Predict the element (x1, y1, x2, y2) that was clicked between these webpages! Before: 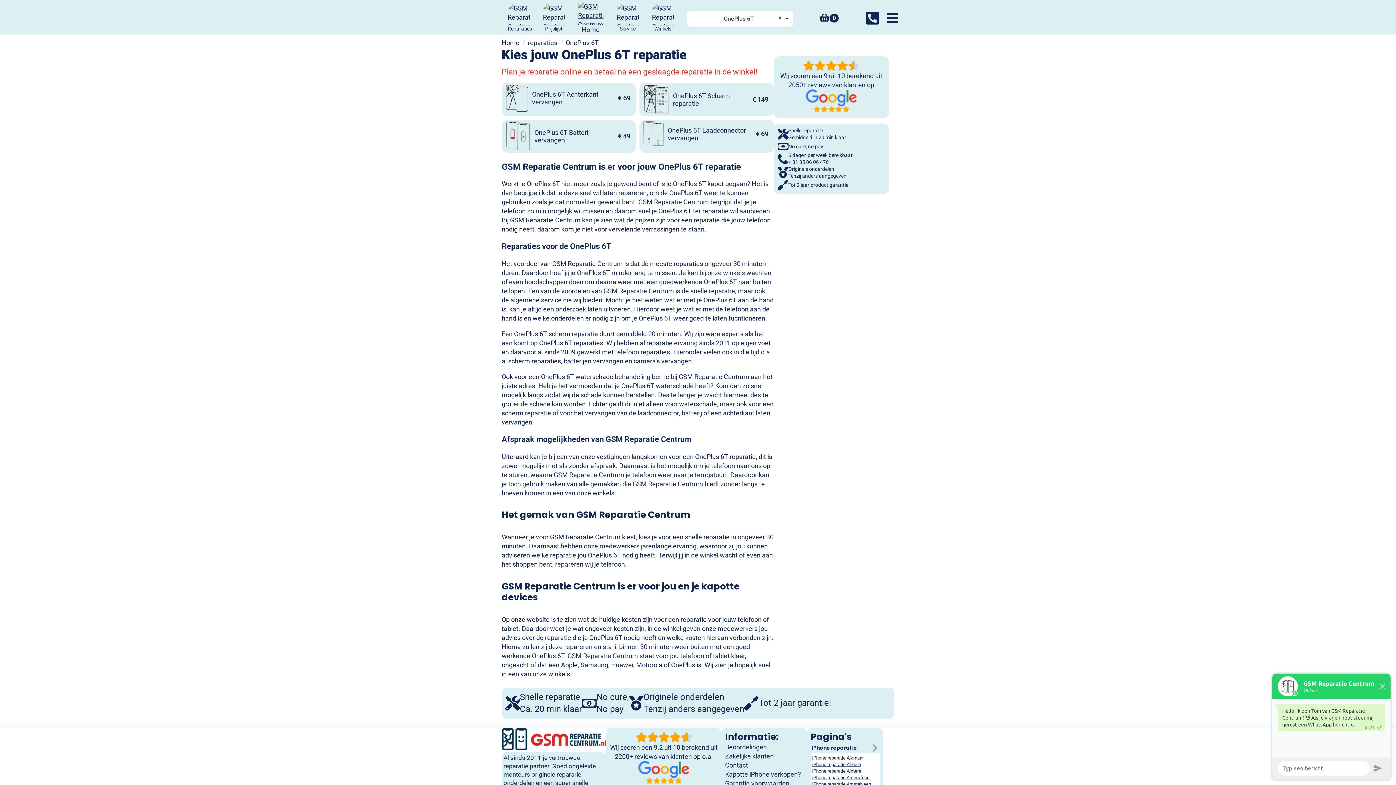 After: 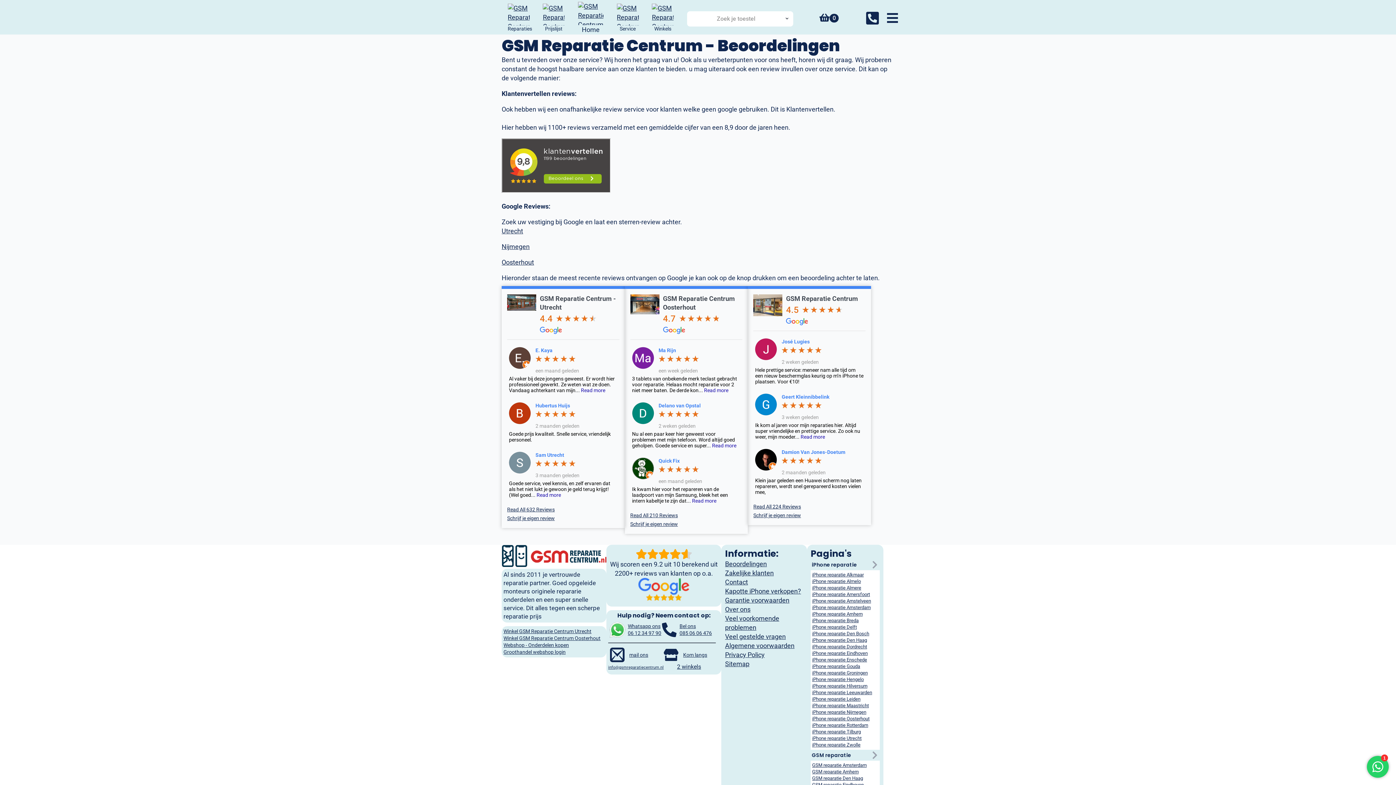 Action: label: Beoordelingen bbox: (725, 742, 767, 751)